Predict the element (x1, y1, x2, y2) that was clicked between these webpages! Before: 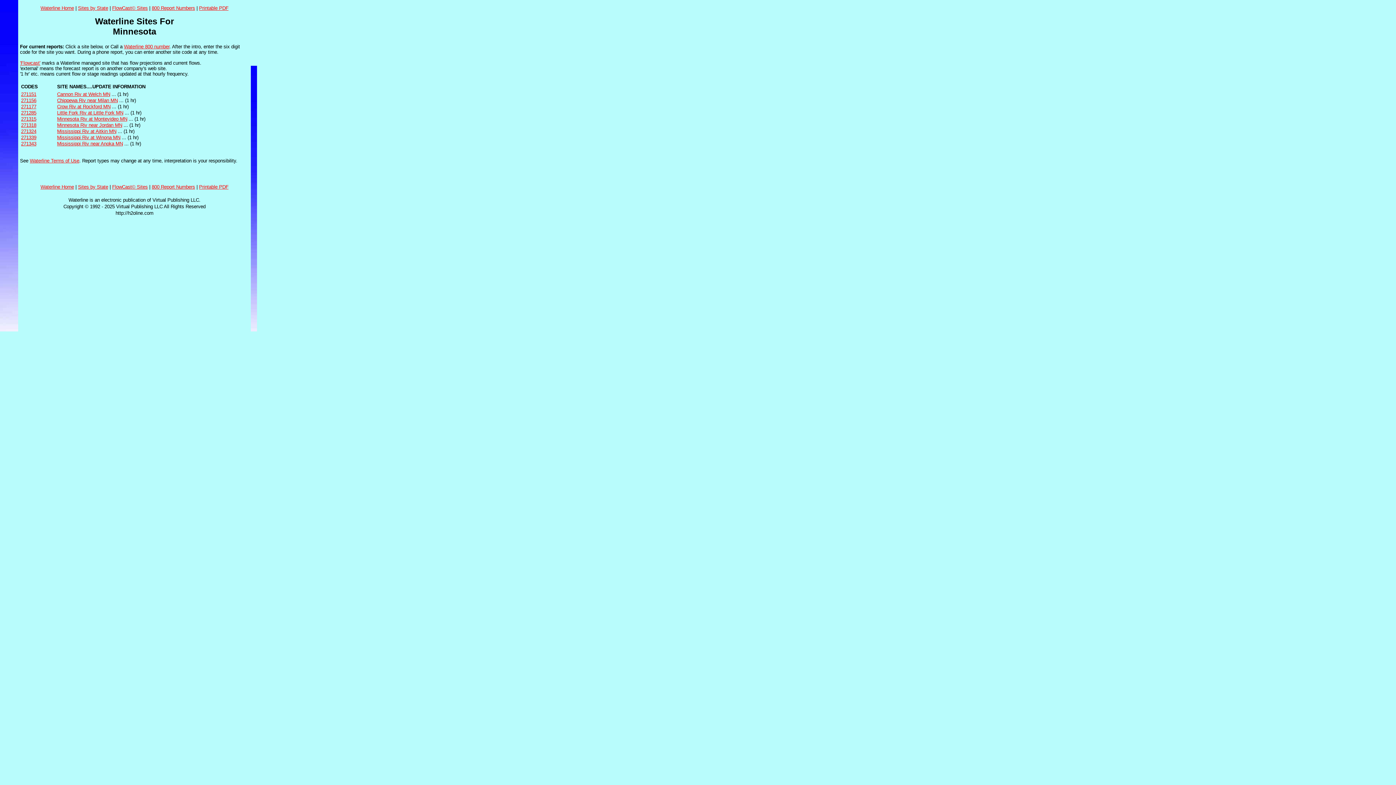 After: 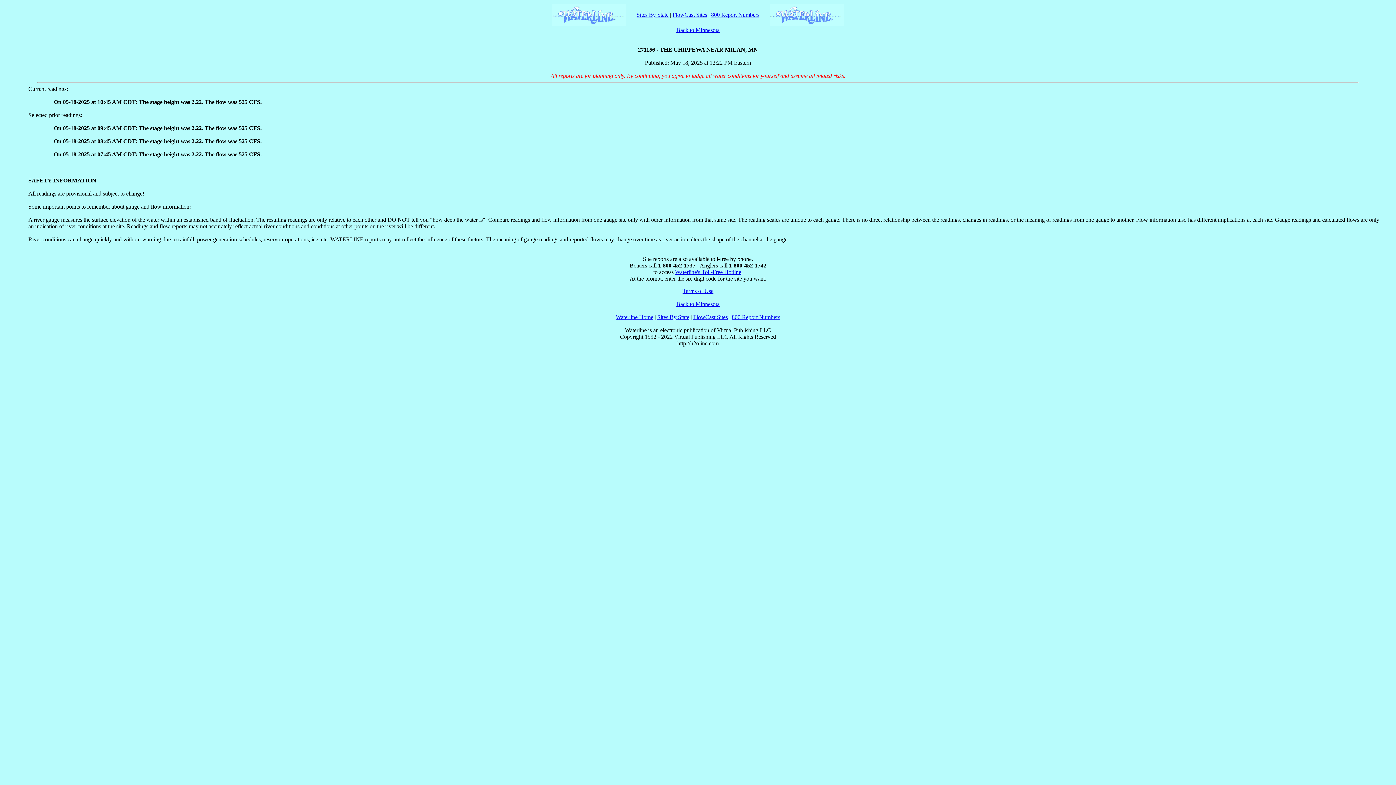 Action: label: Chippewa Riv near Milan MN bbox: (57, 97, 117, 103)